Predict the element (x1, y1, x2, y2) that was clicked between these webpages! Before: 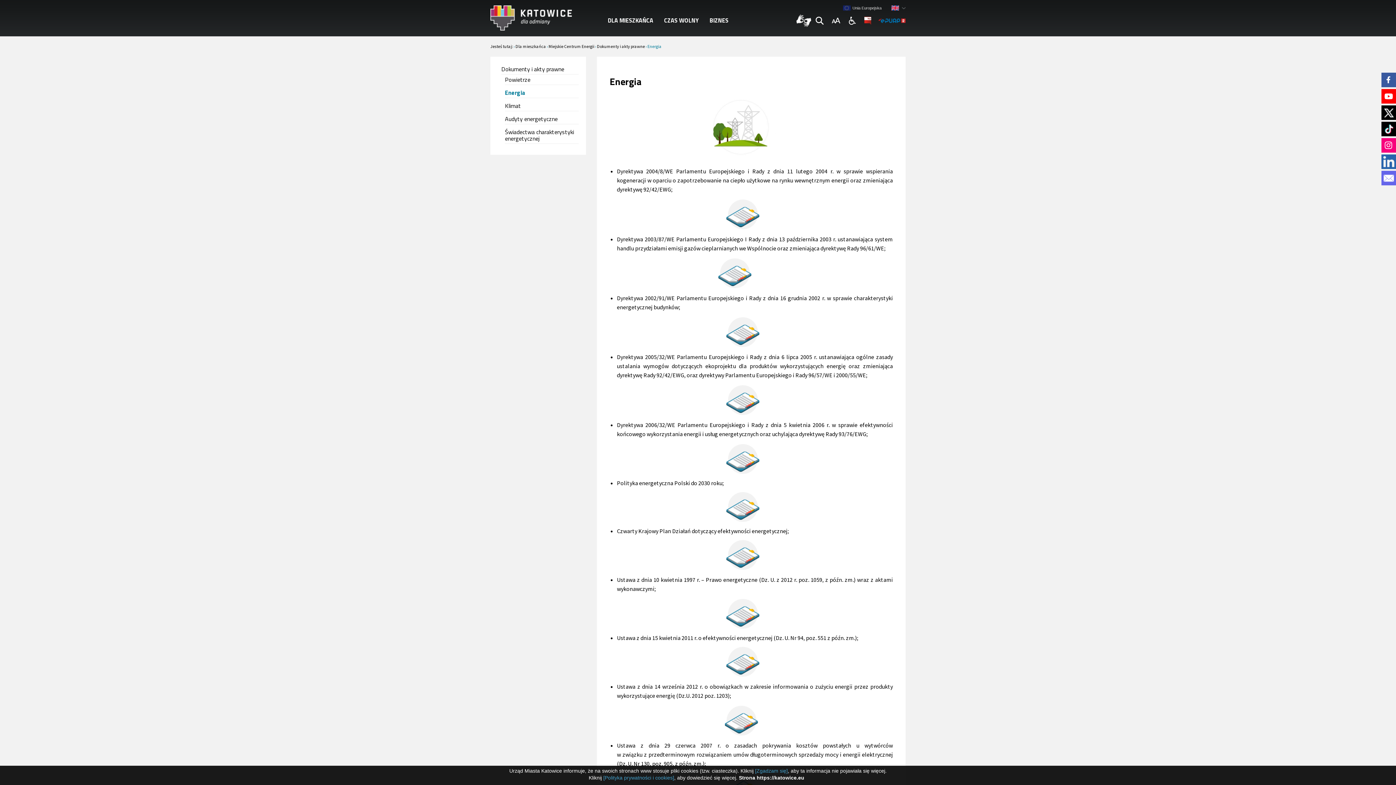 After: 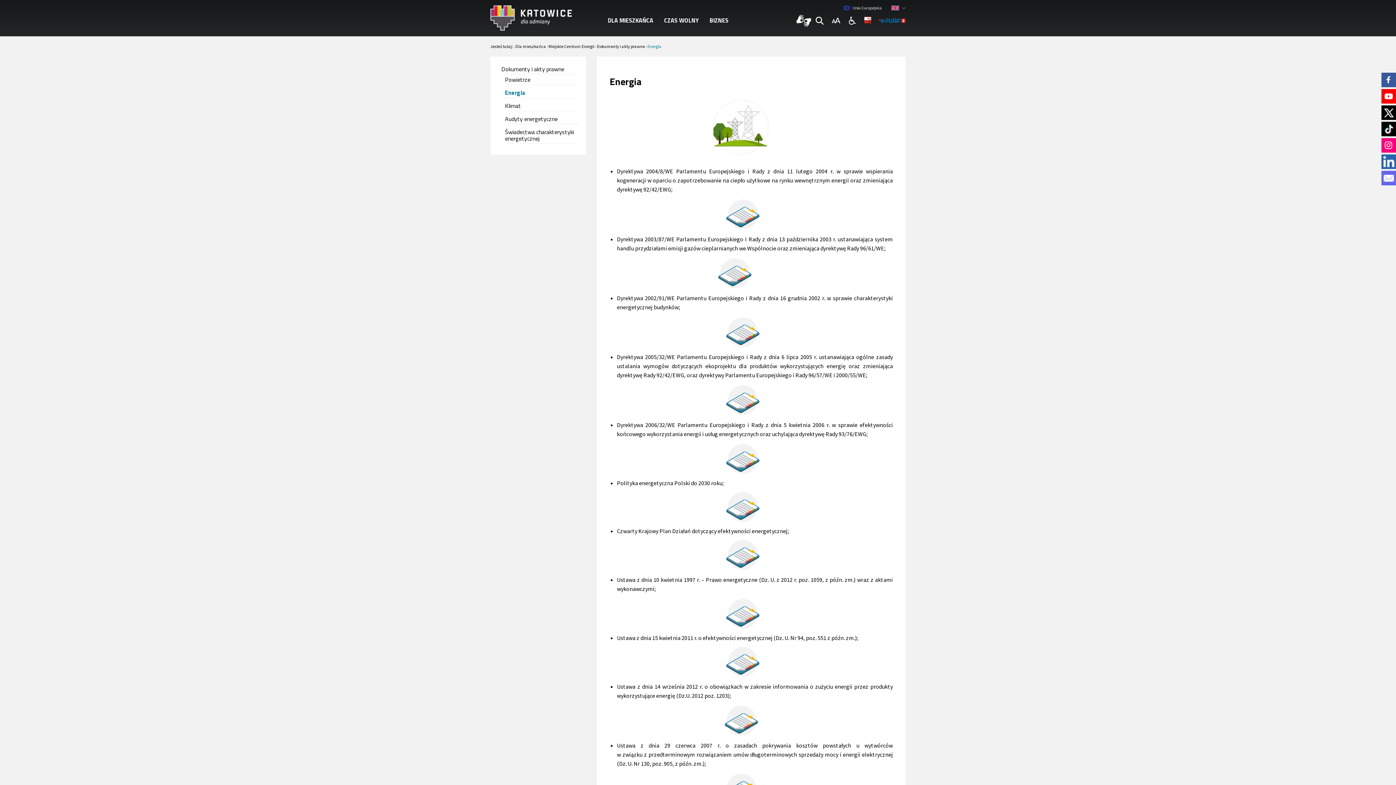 Action: label: [Zgadzam się] bbox: (755, 768, 788, 774)